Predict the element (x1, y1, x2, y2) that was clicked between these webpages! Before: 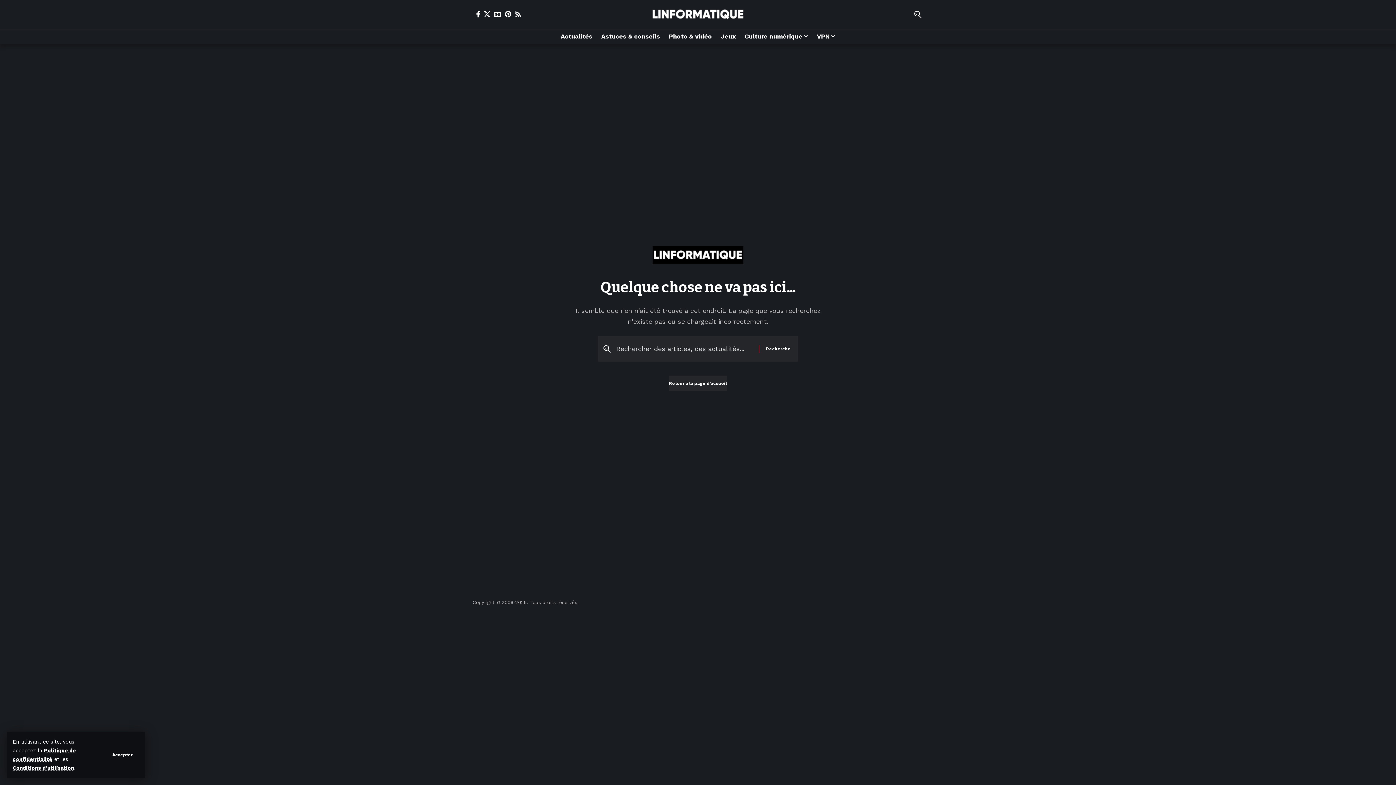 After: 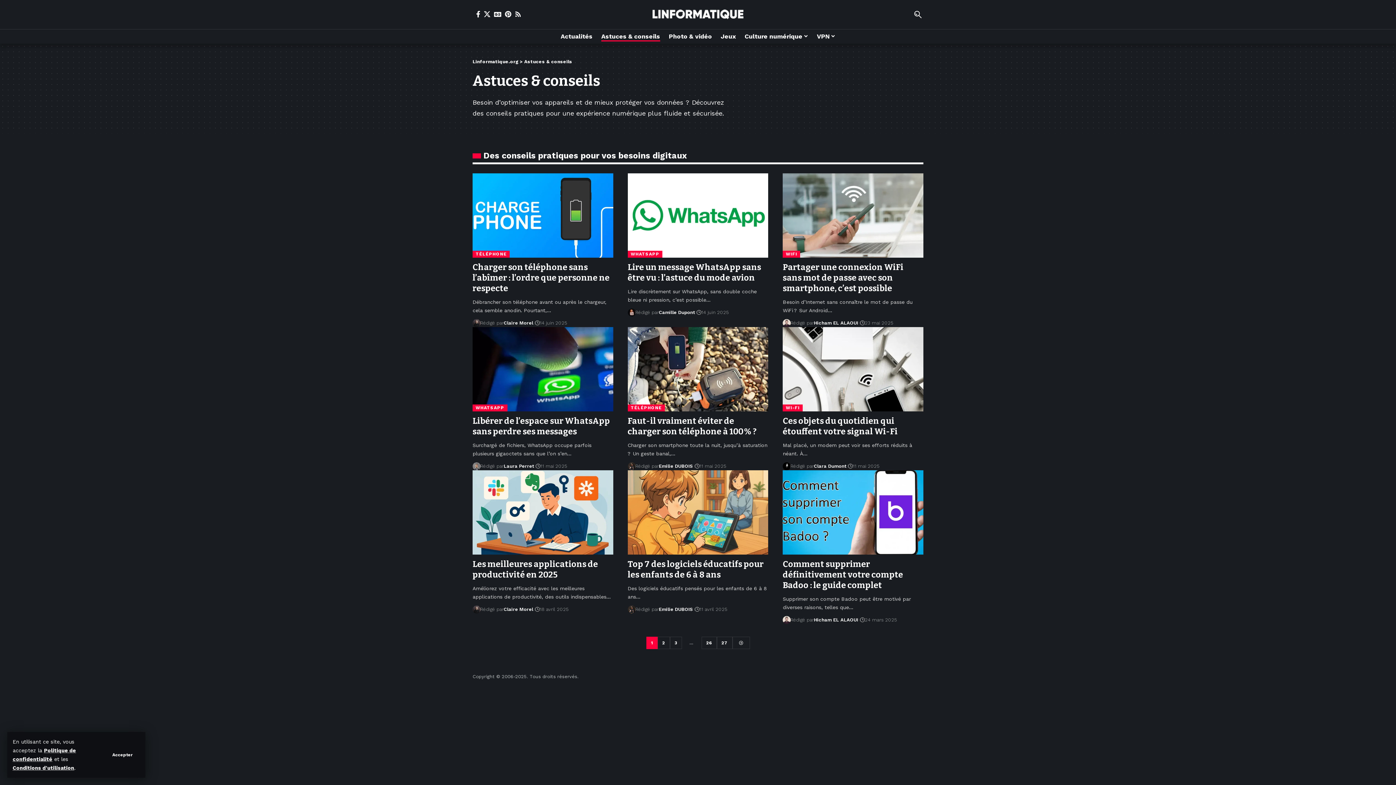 Action: label: Astuces & conseils bbox: (597, 29, 664, 43)